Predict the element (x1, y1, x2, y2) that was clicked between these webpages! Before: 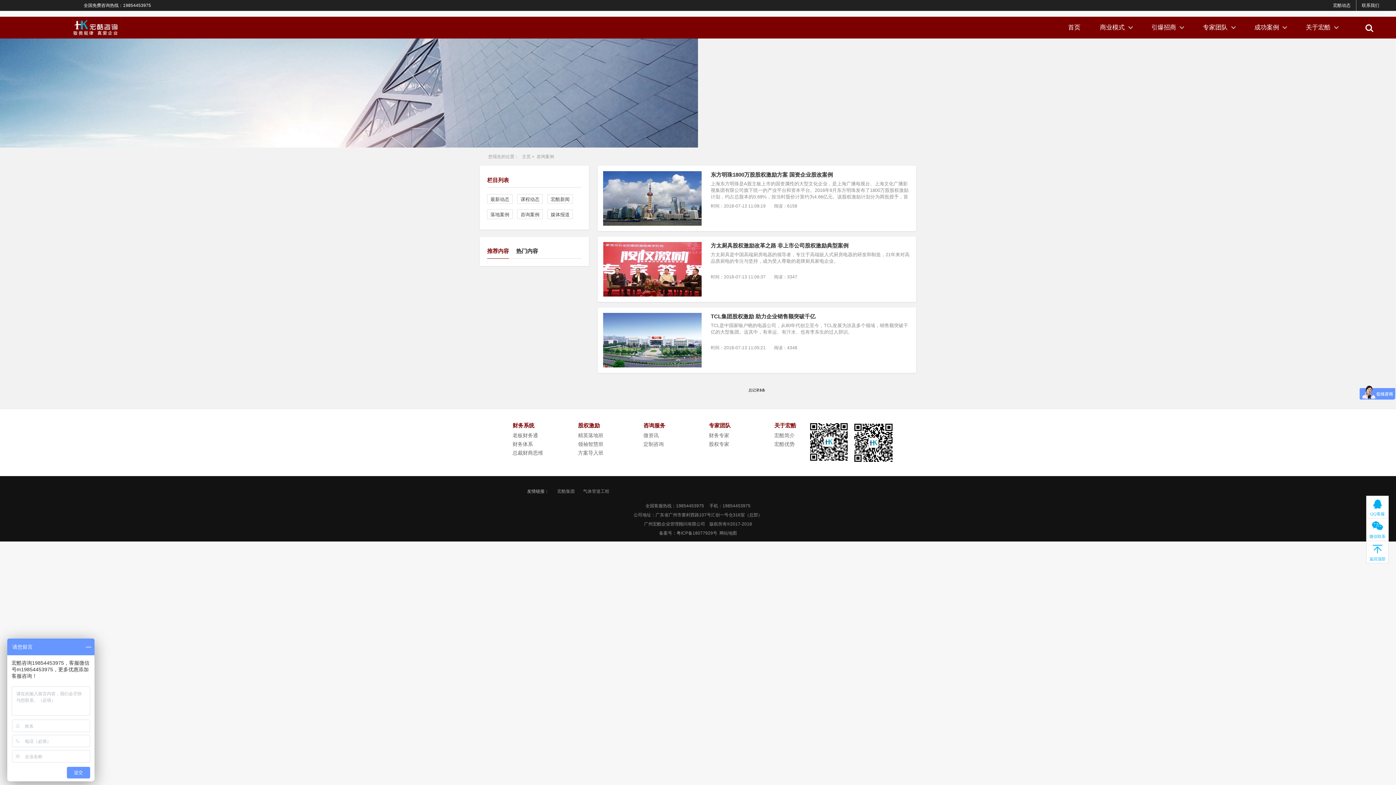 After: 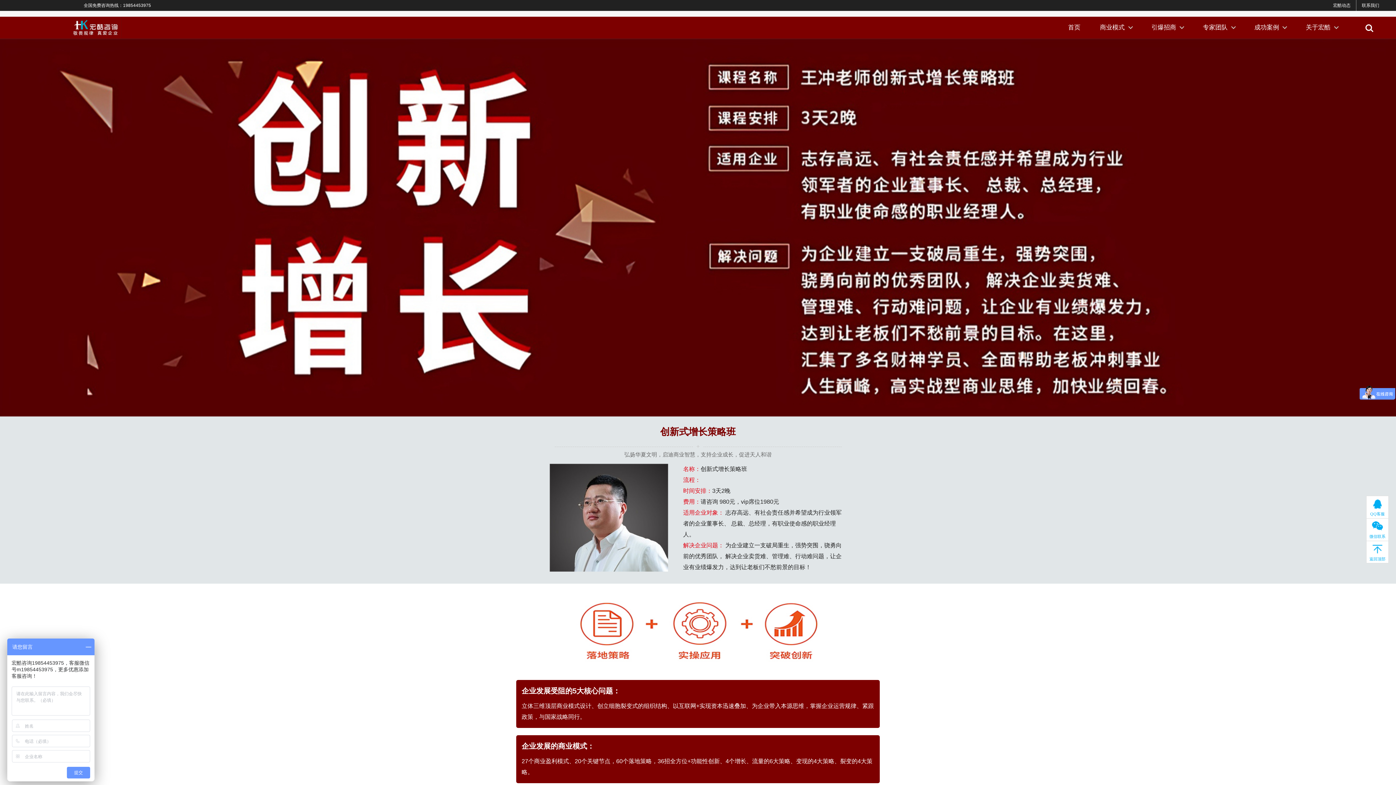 Action: bbox: (578, 432, 603, 438) label: 精英落地班